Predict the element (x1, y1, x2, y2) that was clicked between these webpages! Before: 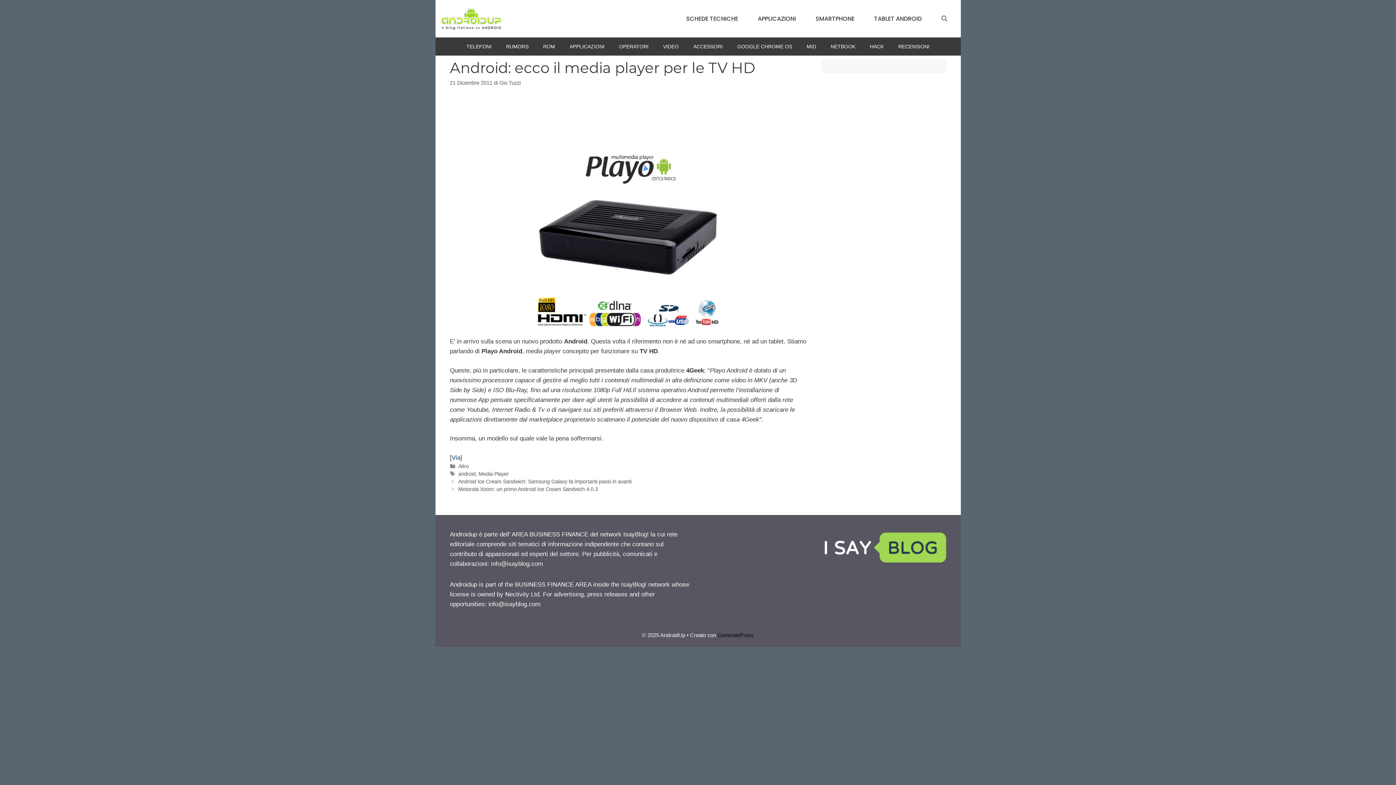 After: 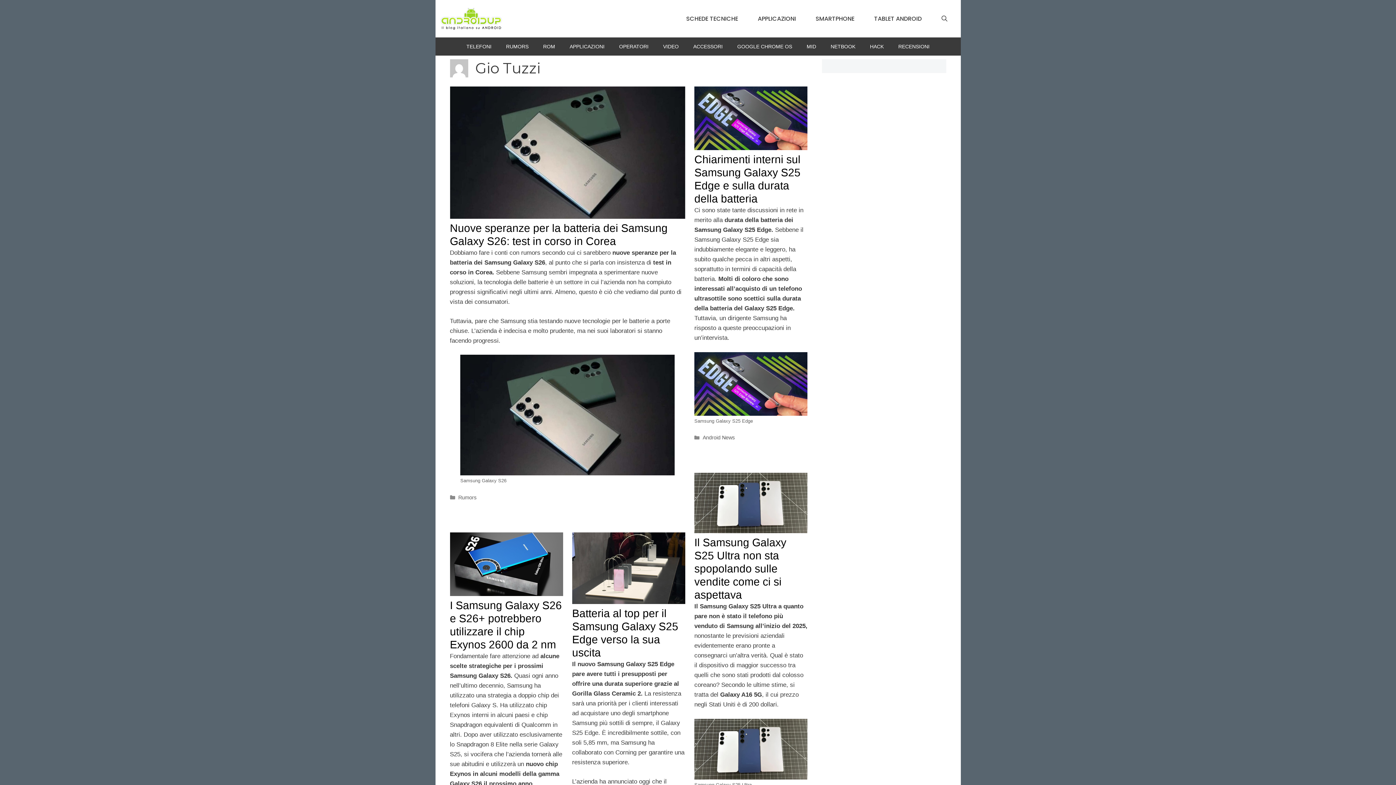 Action: bbox: (499, 80, 520, 85) label: Gio Tuzzi